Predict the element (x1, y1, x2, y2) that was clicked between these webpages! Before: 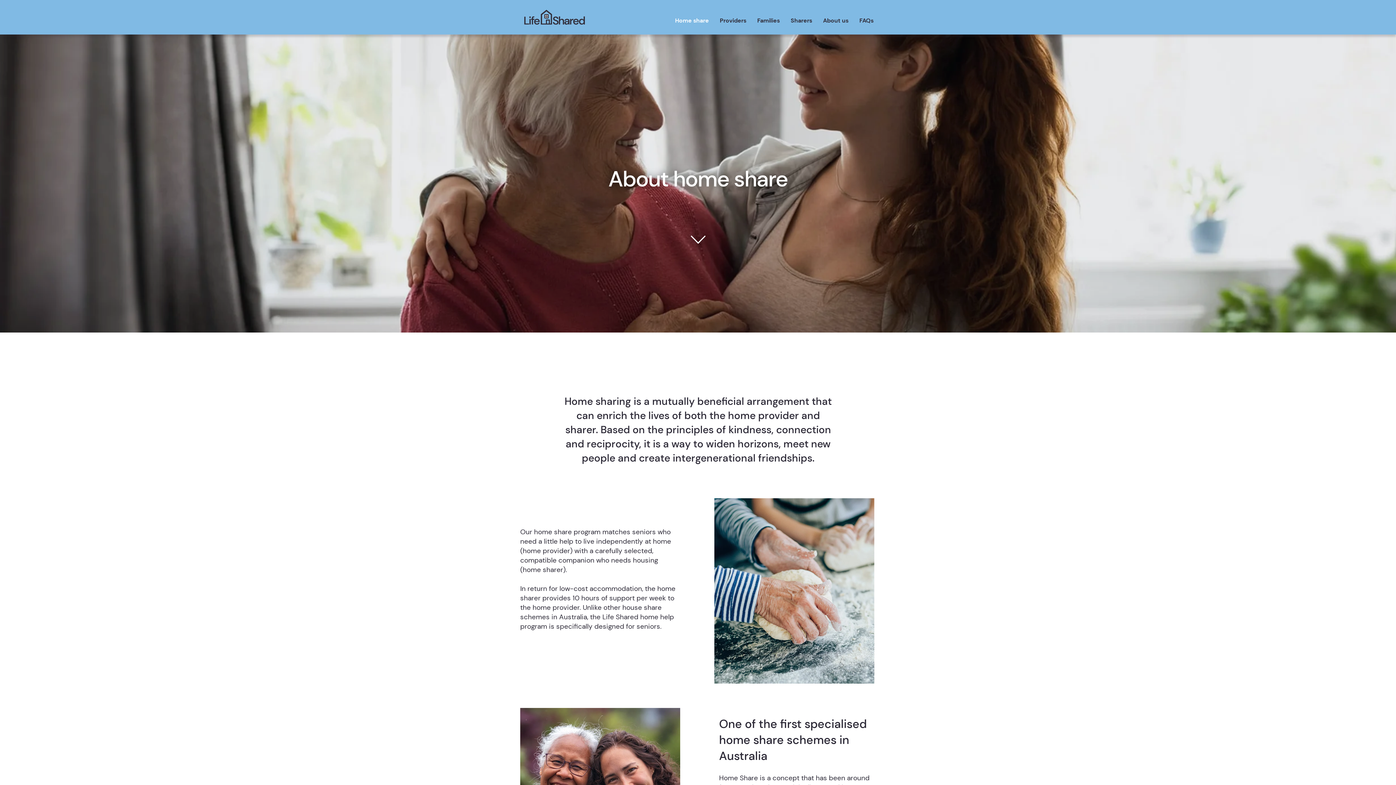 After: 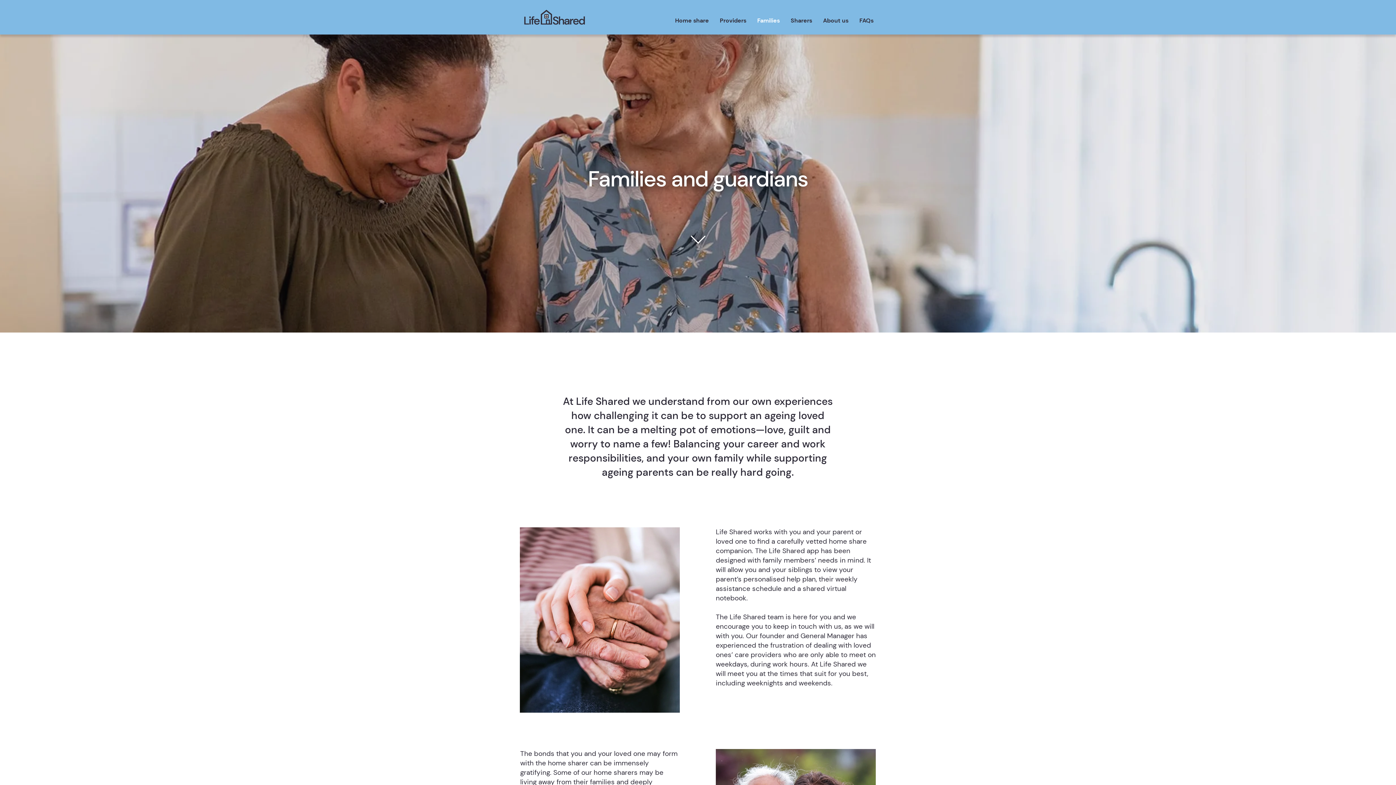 Action: label: Families bbox: (752, 11, 785, 29)